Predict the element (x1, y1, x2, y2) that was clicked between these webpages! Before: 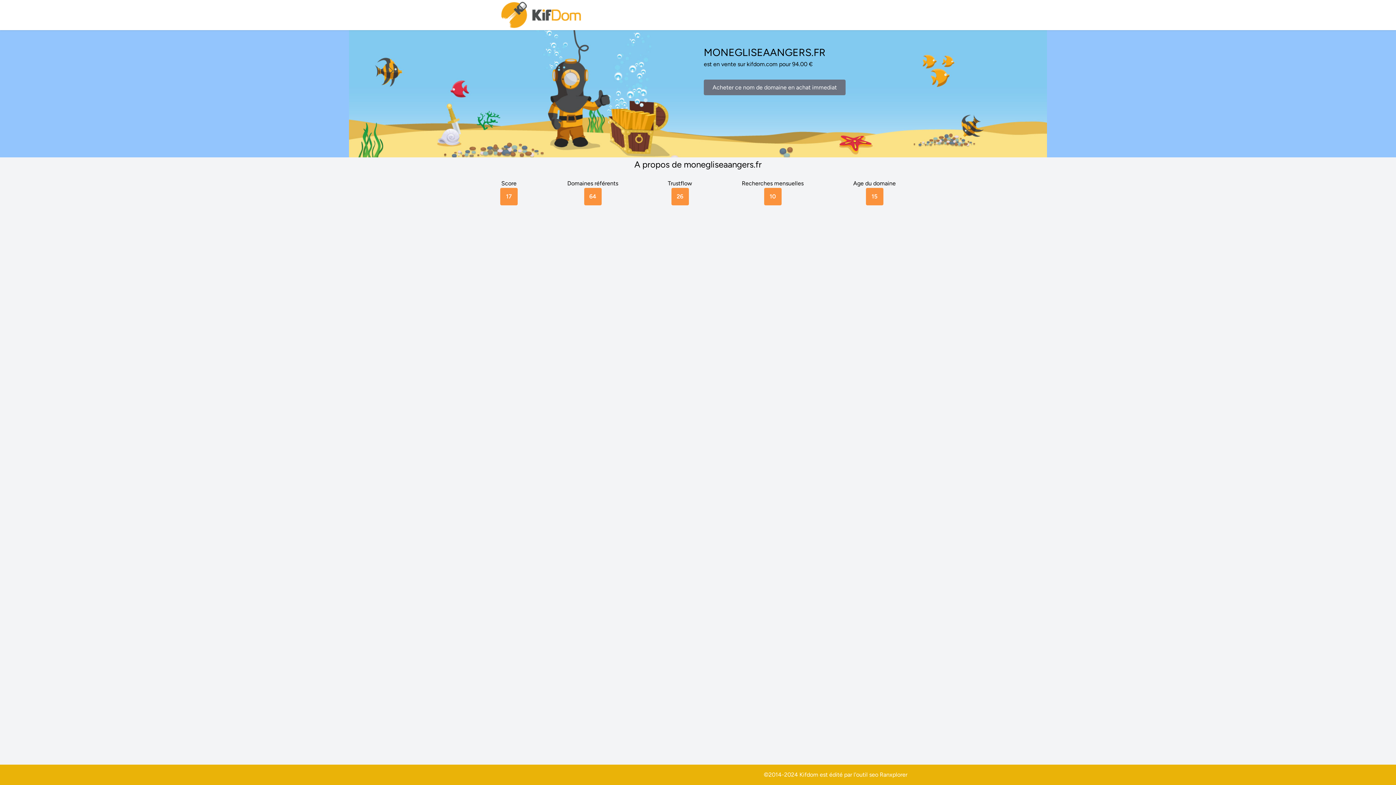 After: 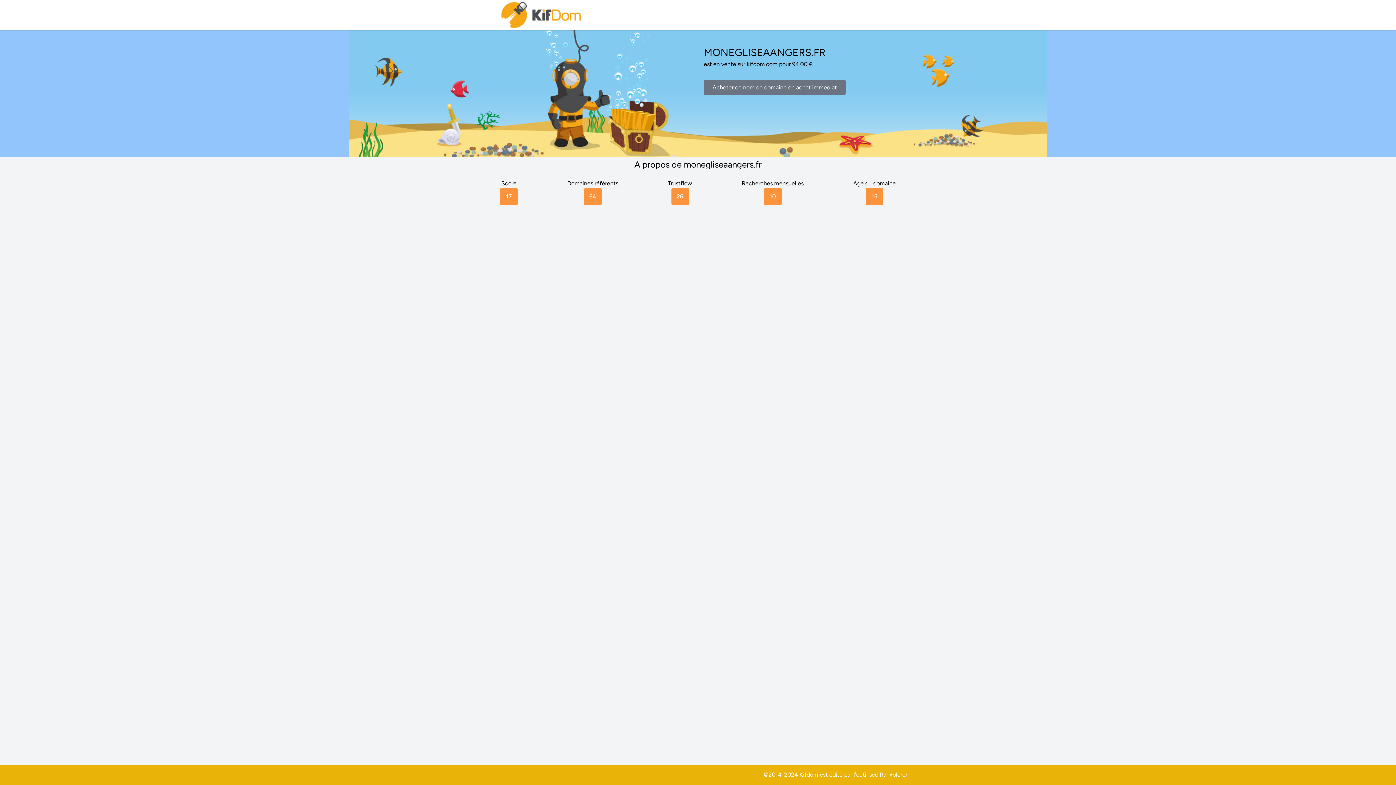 Action: bbox: (880, 771, 907, 778) label: Ranxplorer